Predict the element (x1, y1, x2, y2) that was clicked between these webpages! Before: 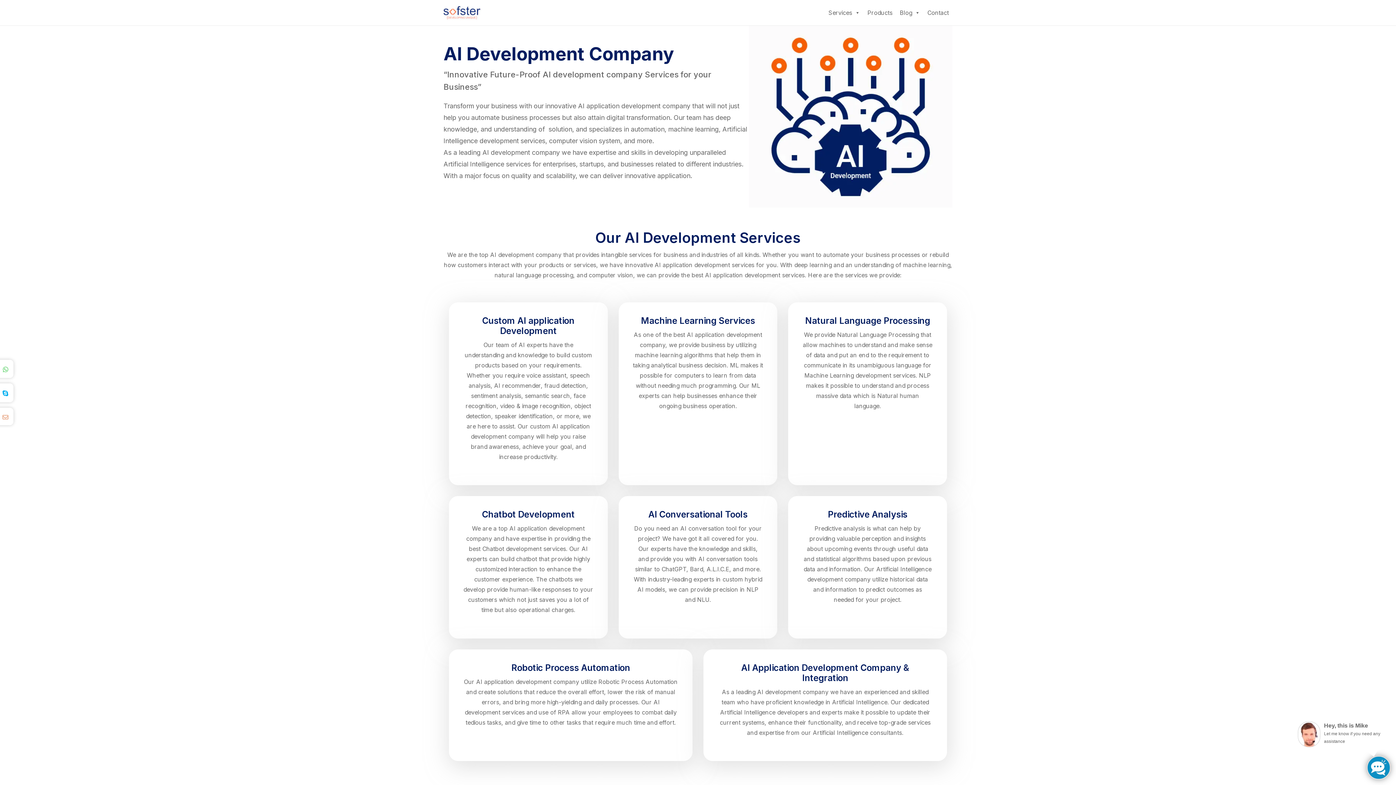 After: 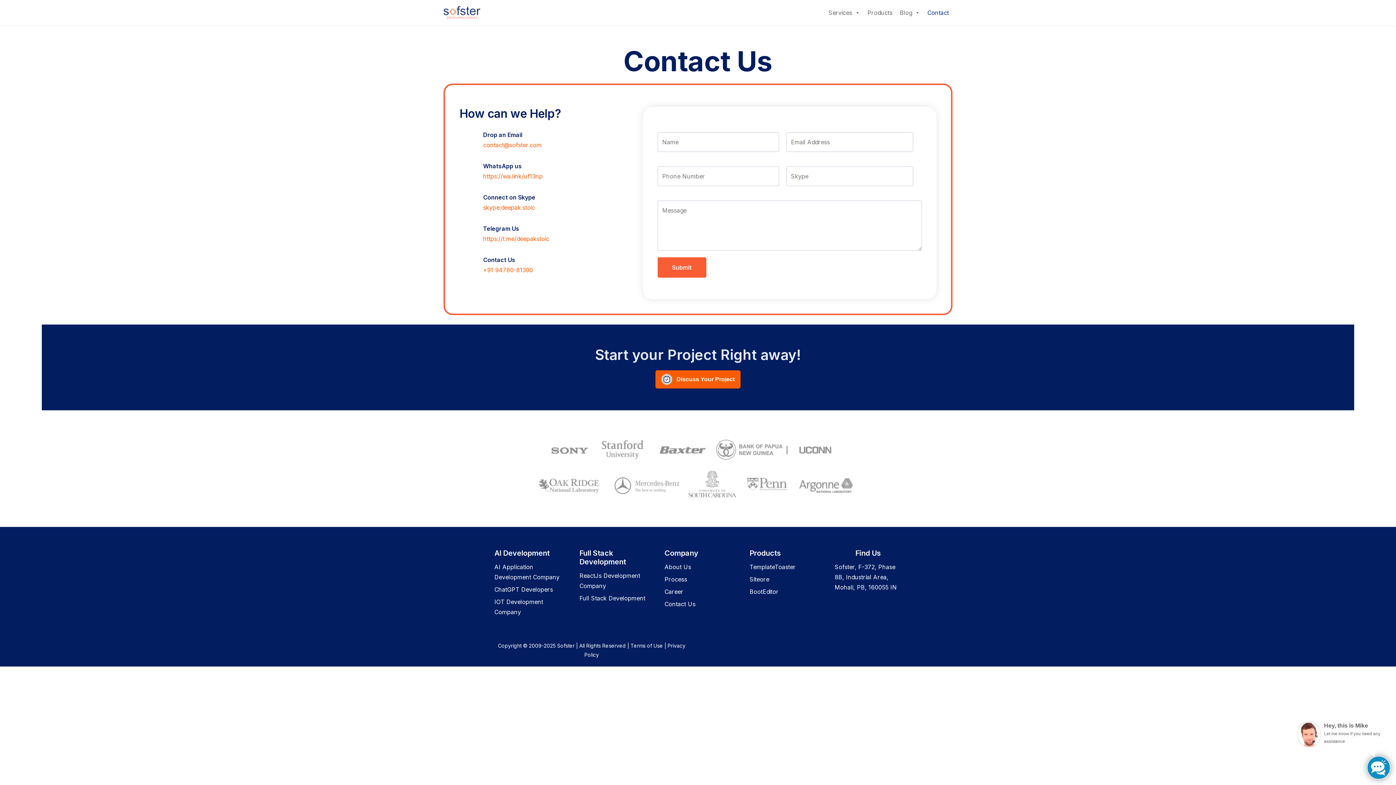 Action: label: Contact bbox: (924, 1, 952, 23)